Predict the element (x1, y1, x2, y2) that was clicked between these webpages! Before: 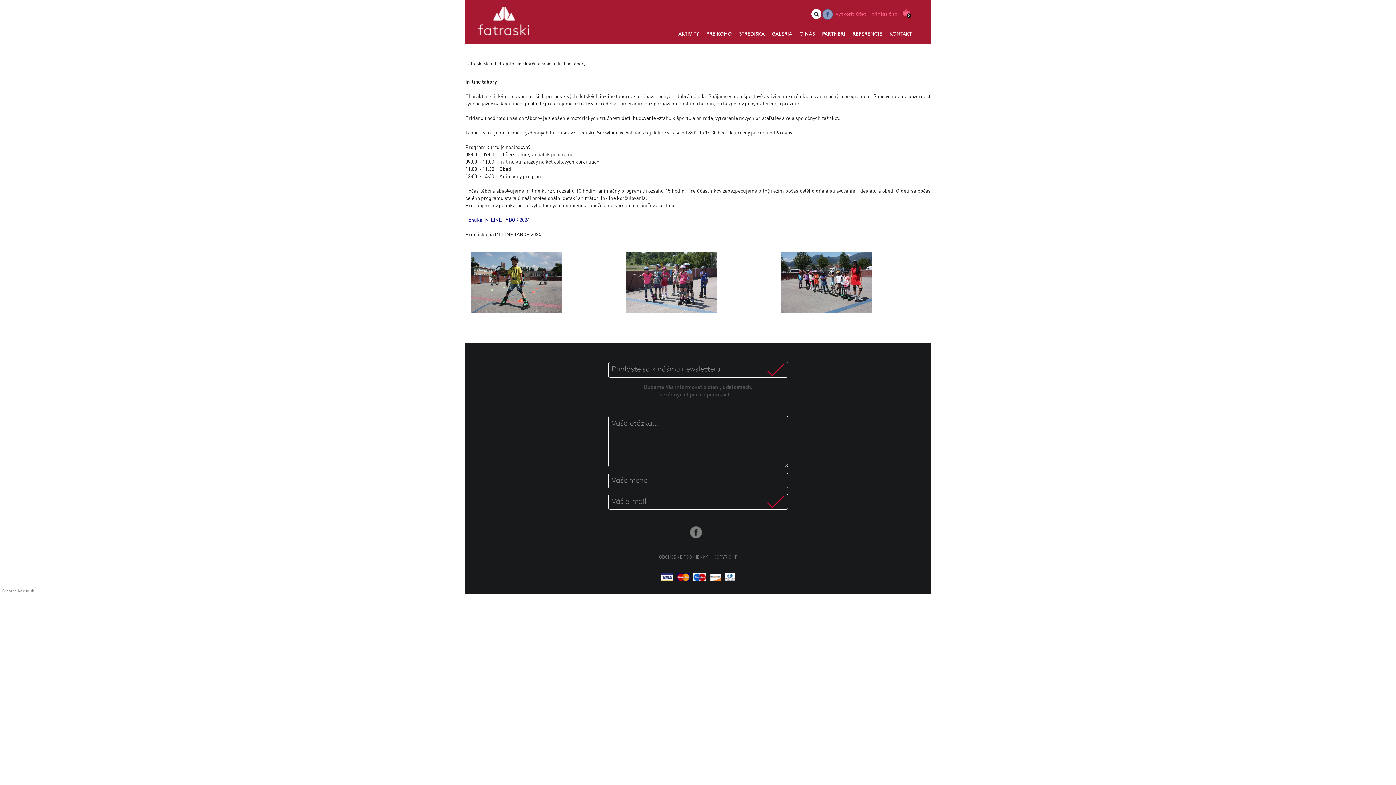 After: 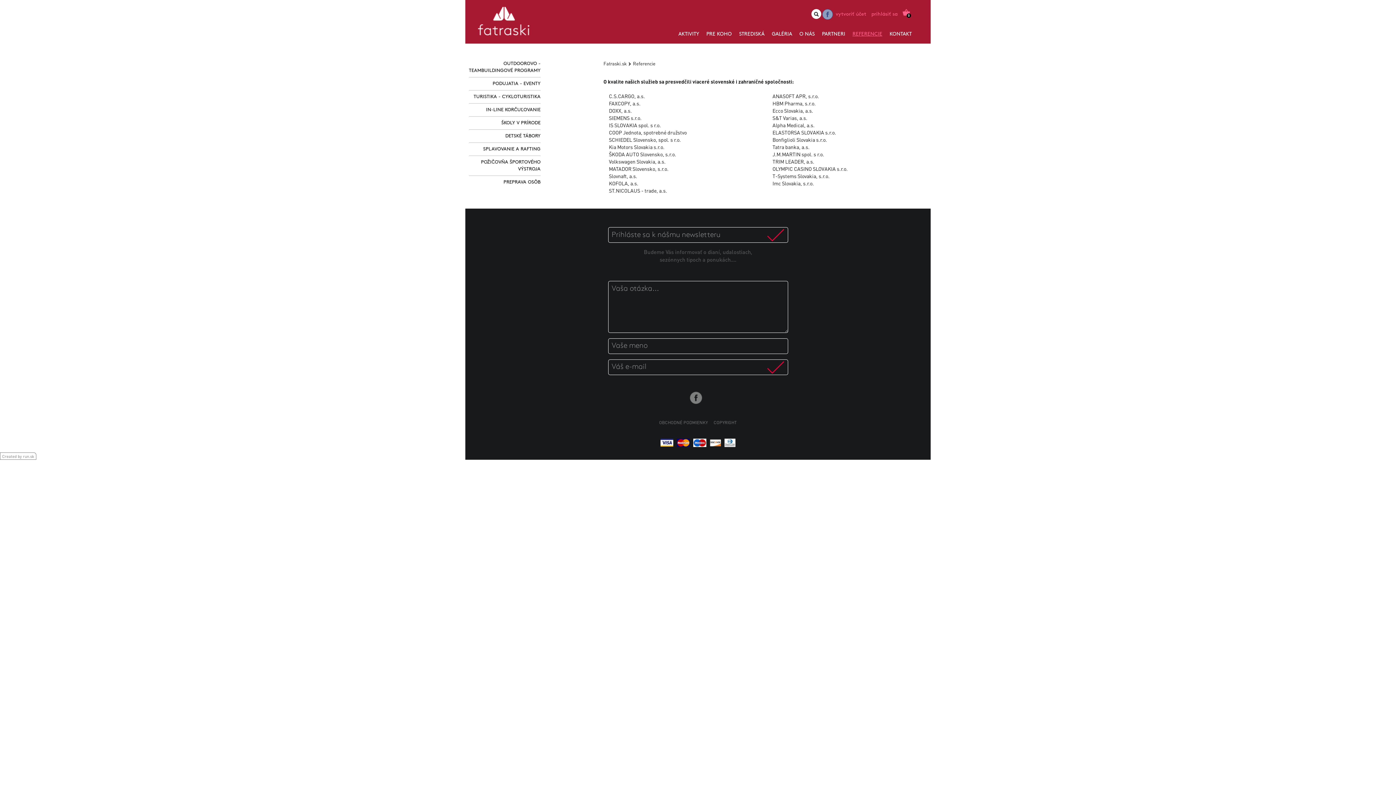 Action: bbox: (852, 30, 882, 38) label: REFERENCIE